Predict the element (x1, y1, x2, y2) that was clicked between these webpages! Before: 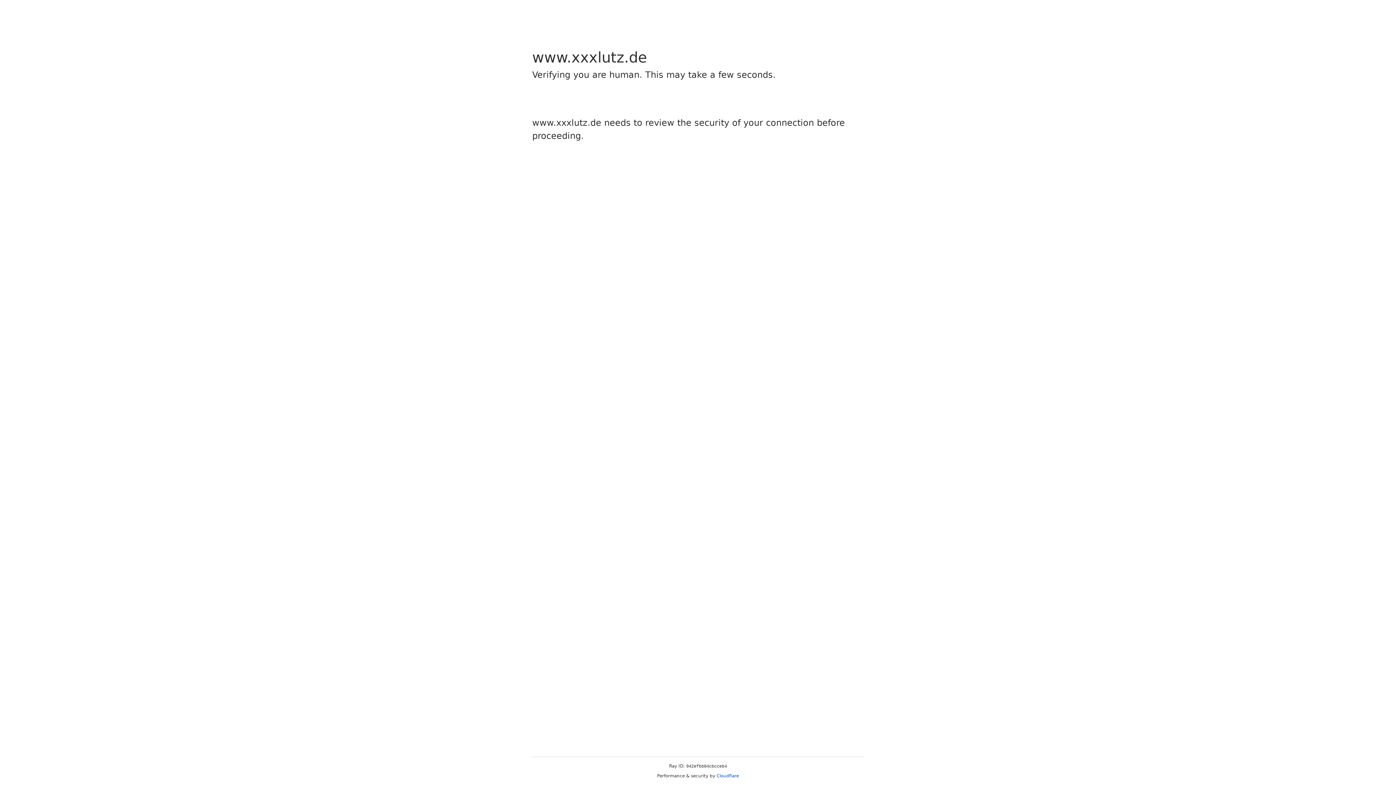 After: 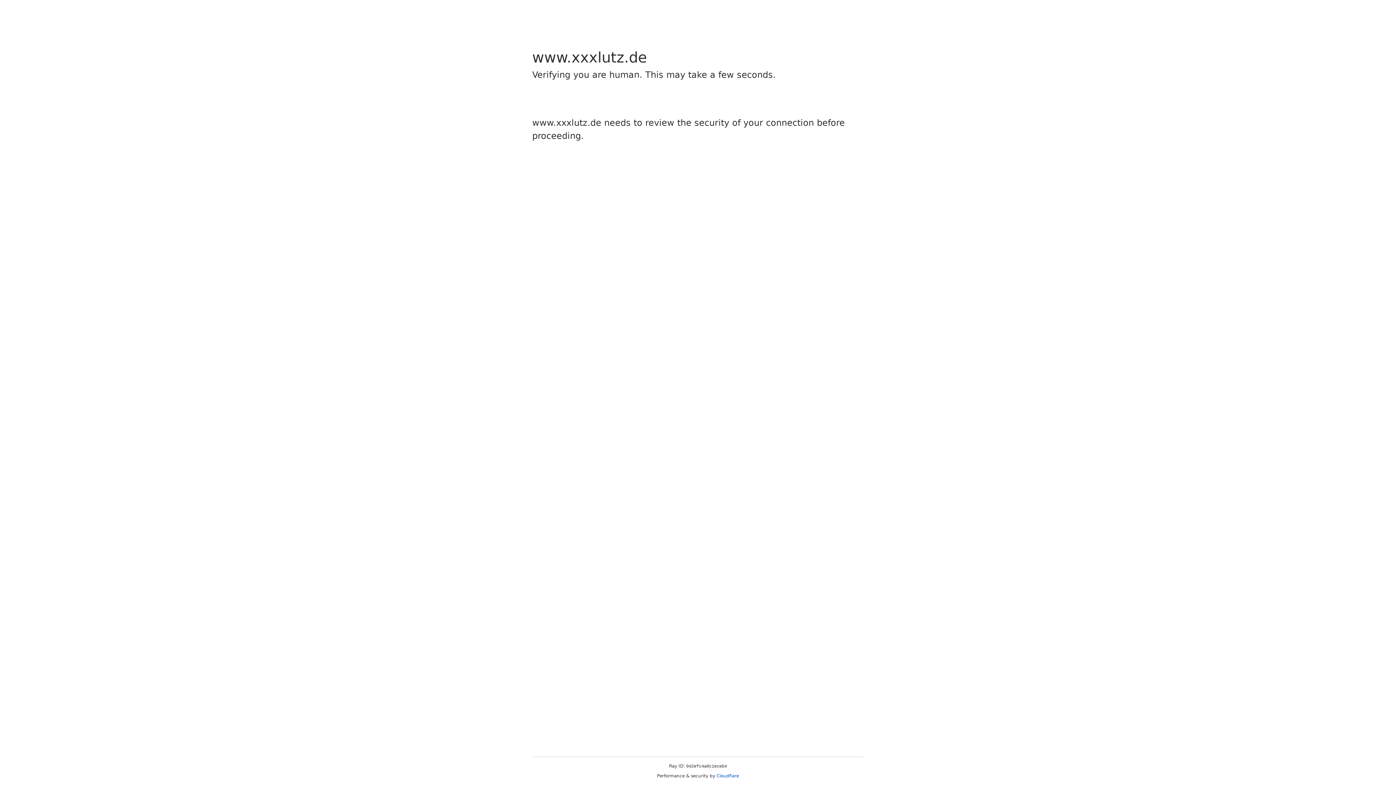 Action: bbox: (716, 773, 739, 778) label: Cloudflare